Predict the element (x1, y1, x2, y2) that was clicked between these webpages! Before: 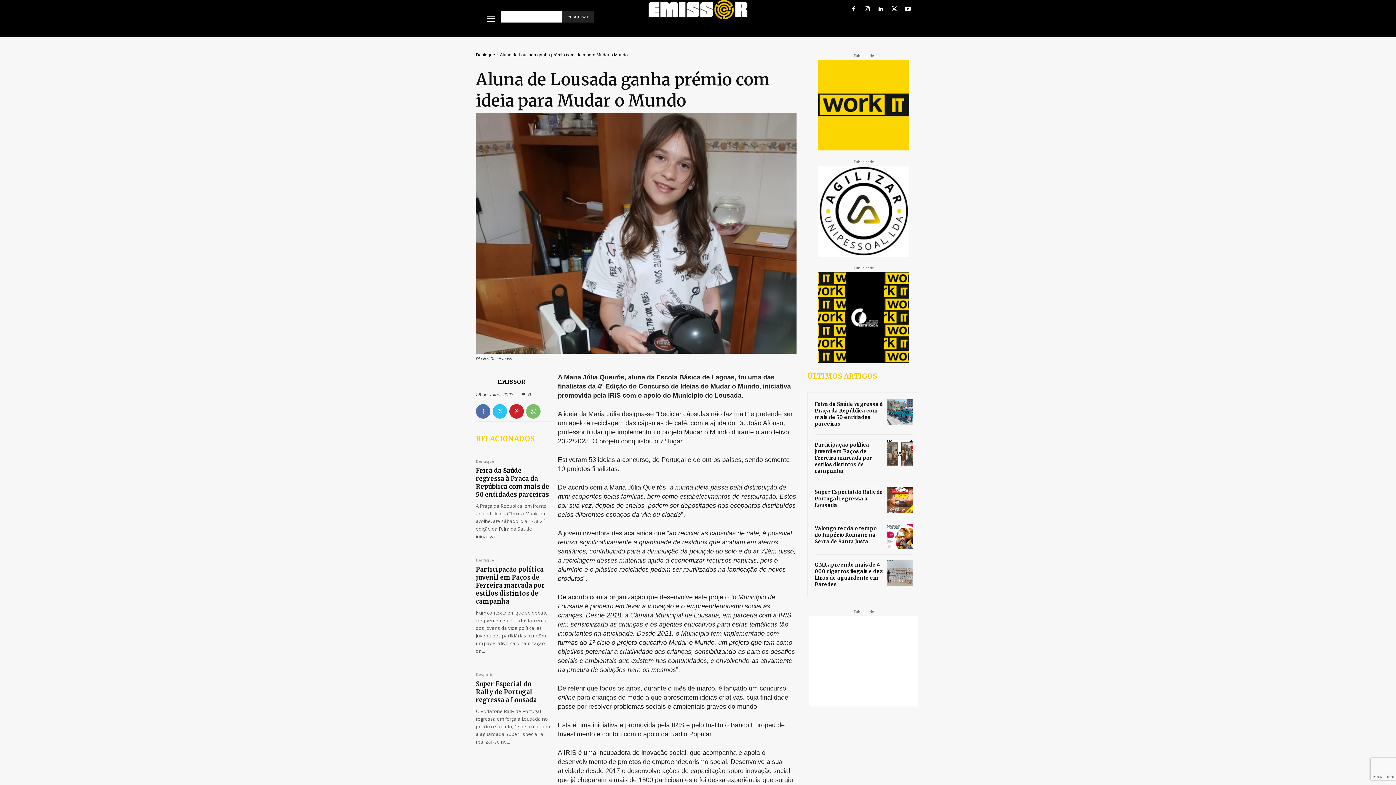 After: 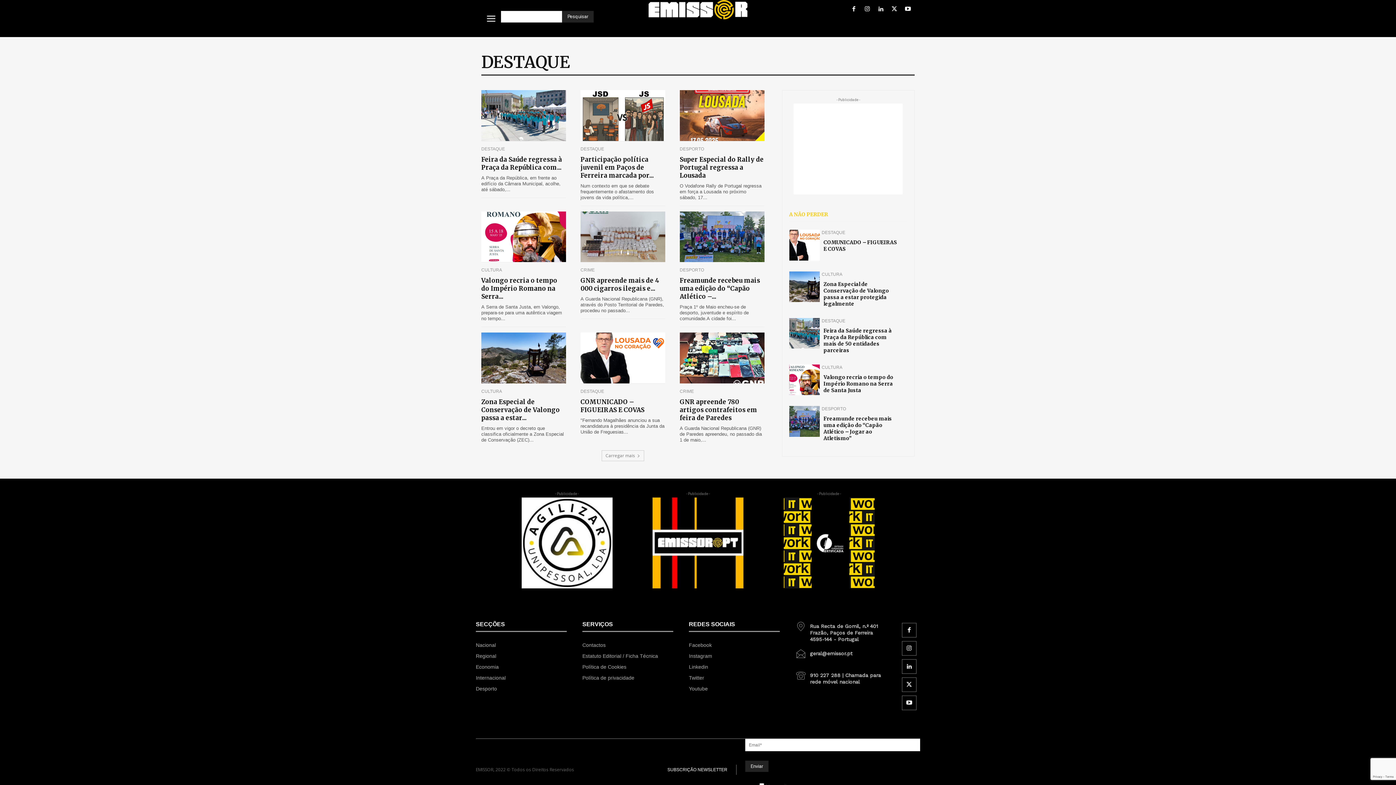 Action: bbox: (476, 459, 494, 466) label: Destaque